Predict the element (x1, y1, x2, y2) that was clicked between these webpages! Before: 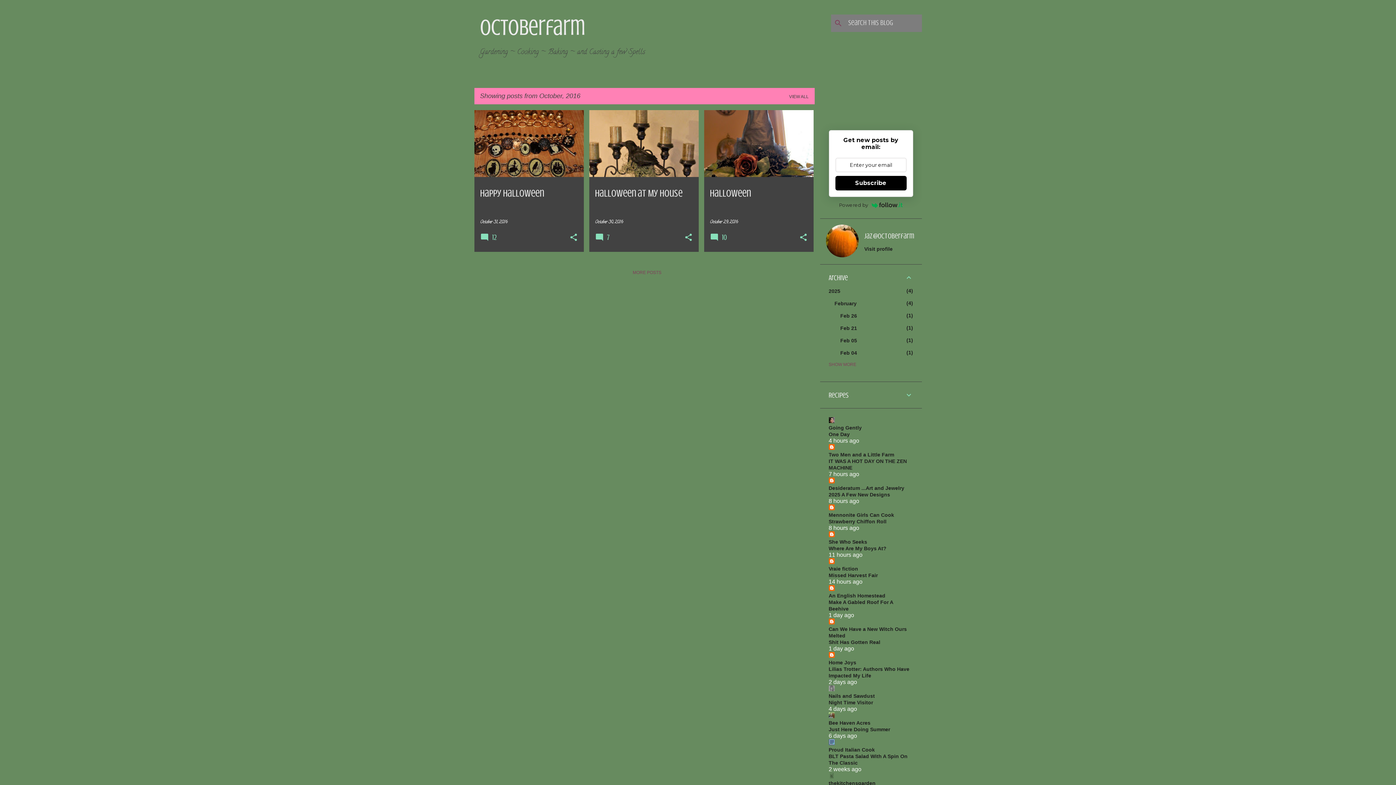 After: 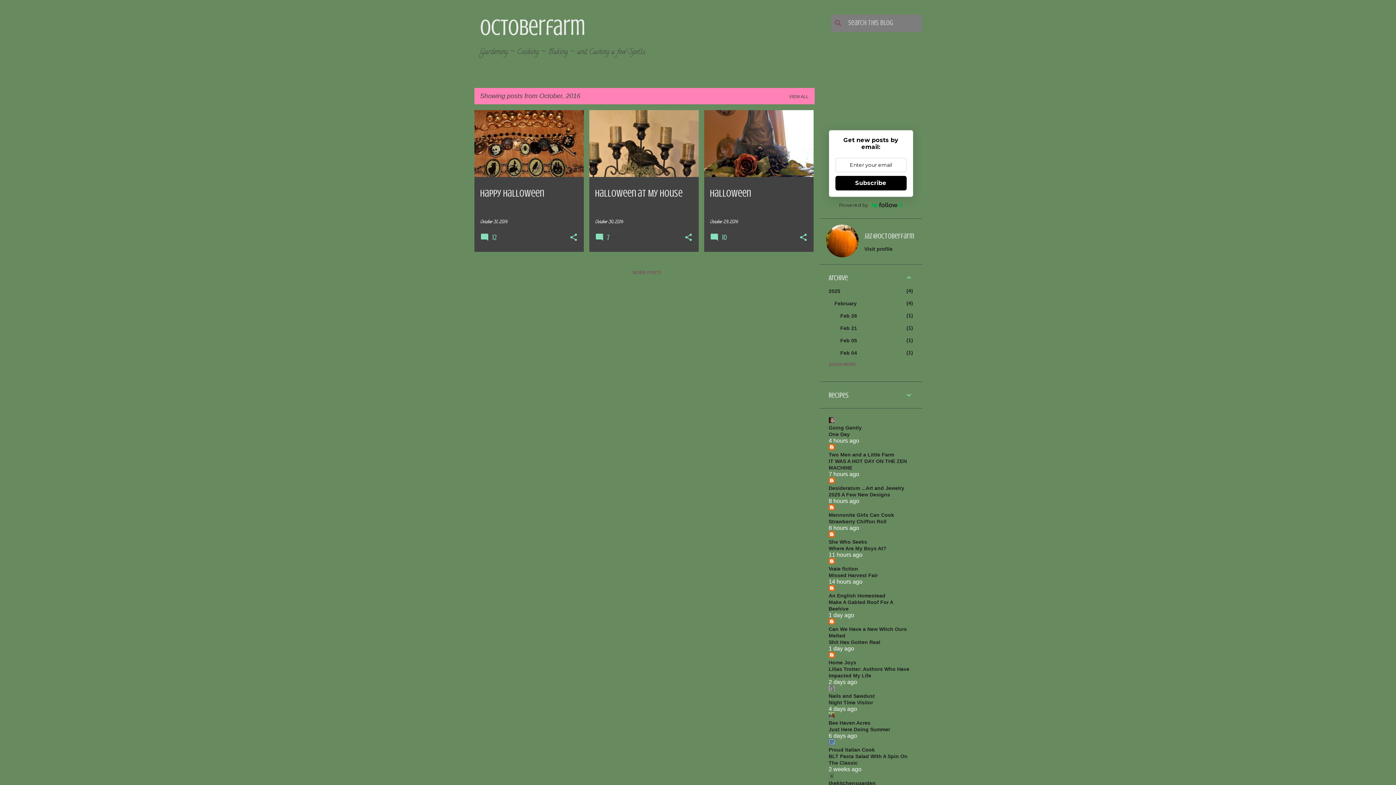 Action: bbox: (828, 512, 894, 518) label: Mennonite Girls Can Cook